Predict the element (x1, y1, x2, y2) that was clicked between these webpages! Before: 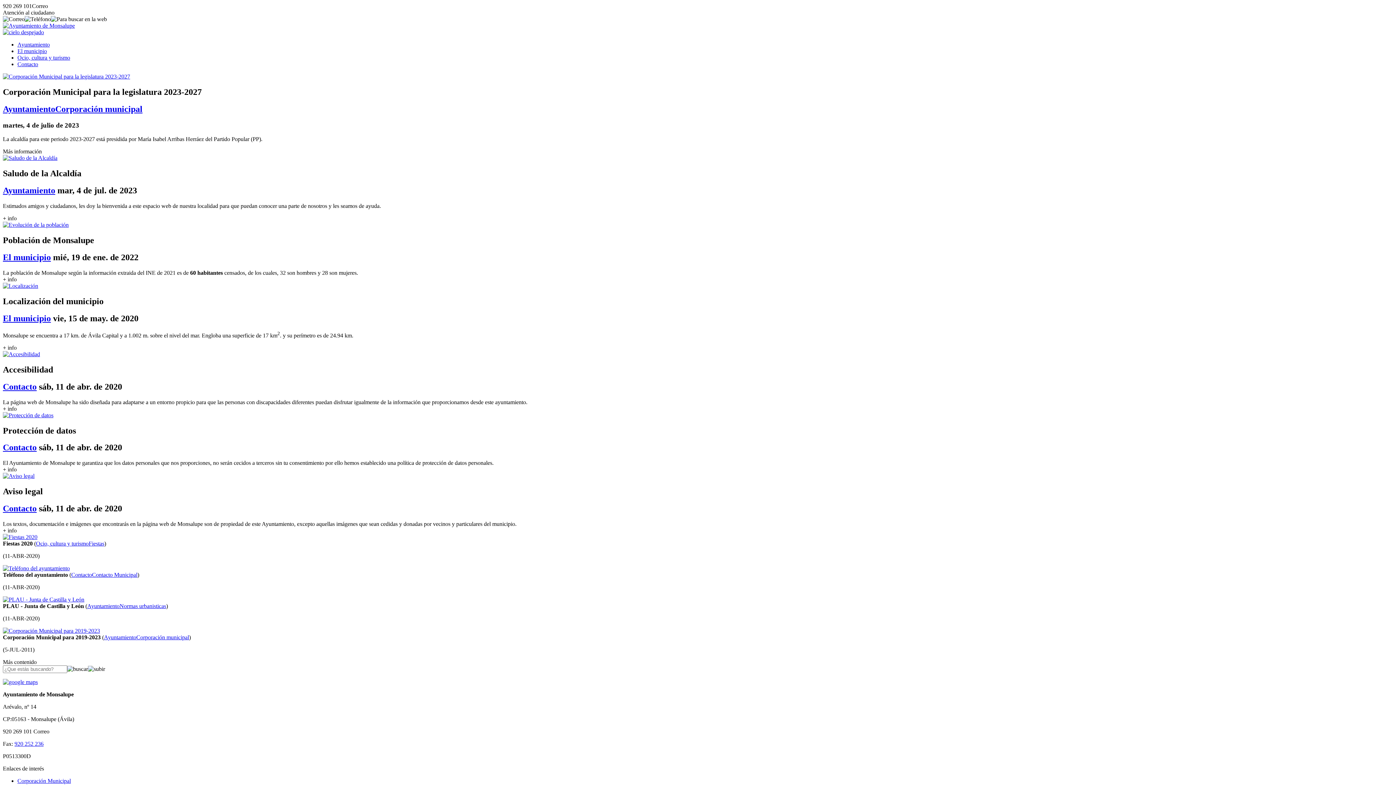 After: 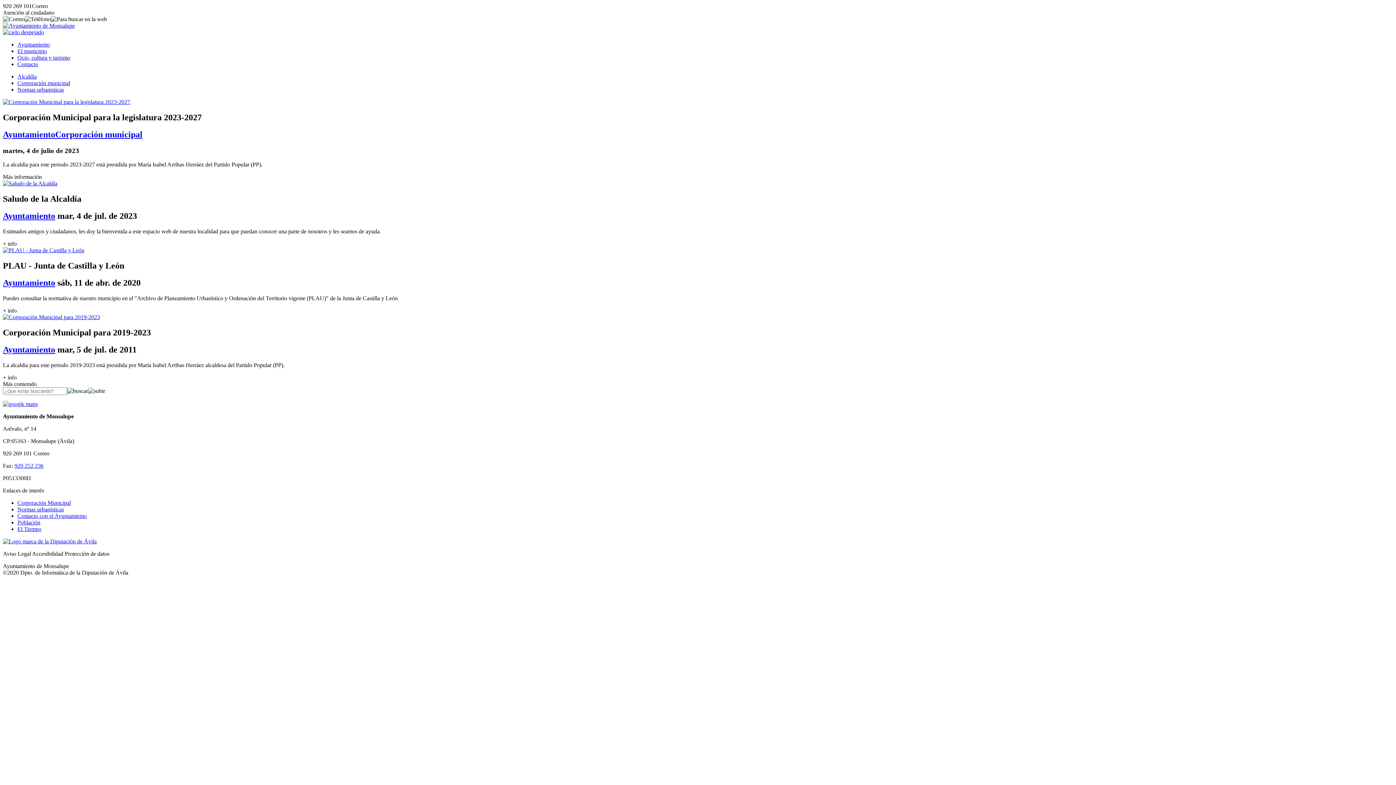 Action: bbox: (2, 185, 55, 195) label: Ayuntamiento